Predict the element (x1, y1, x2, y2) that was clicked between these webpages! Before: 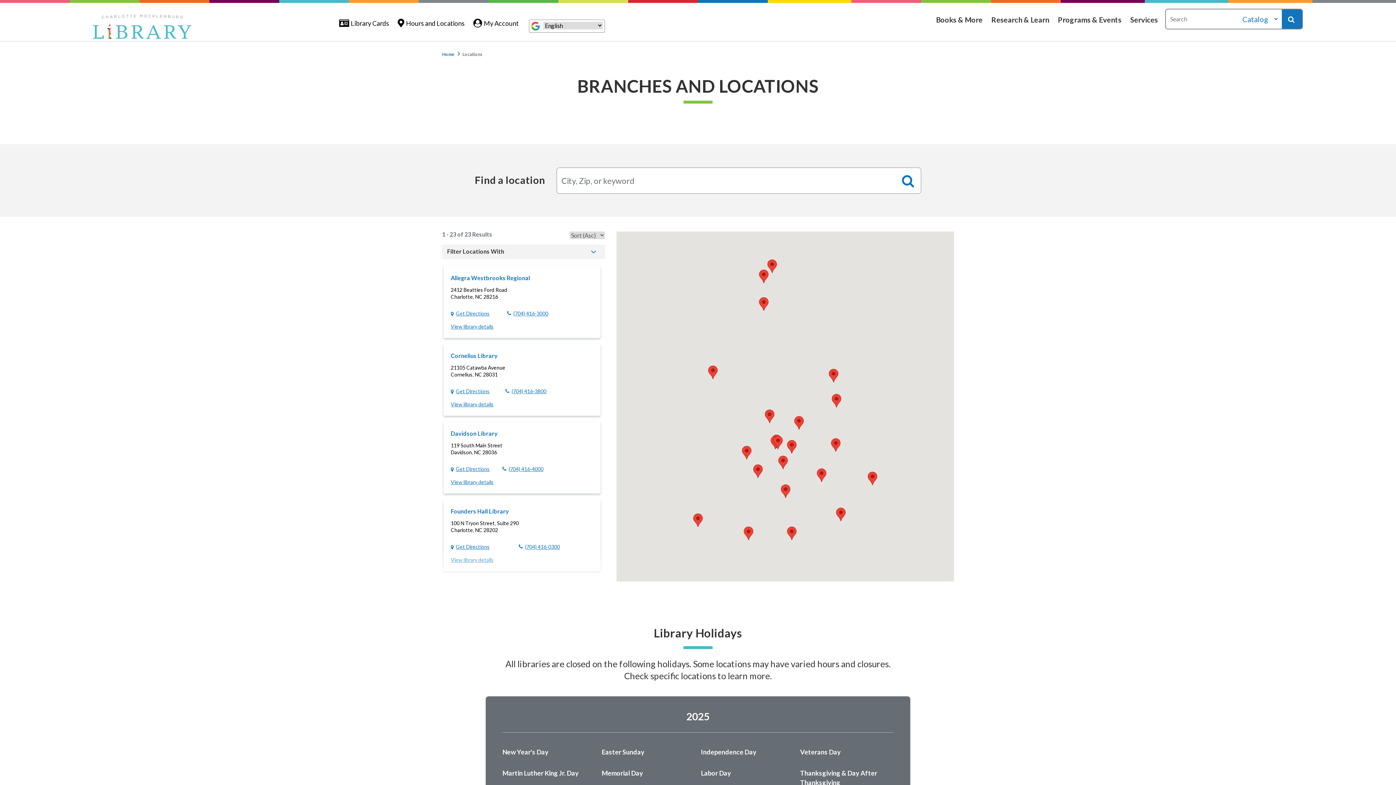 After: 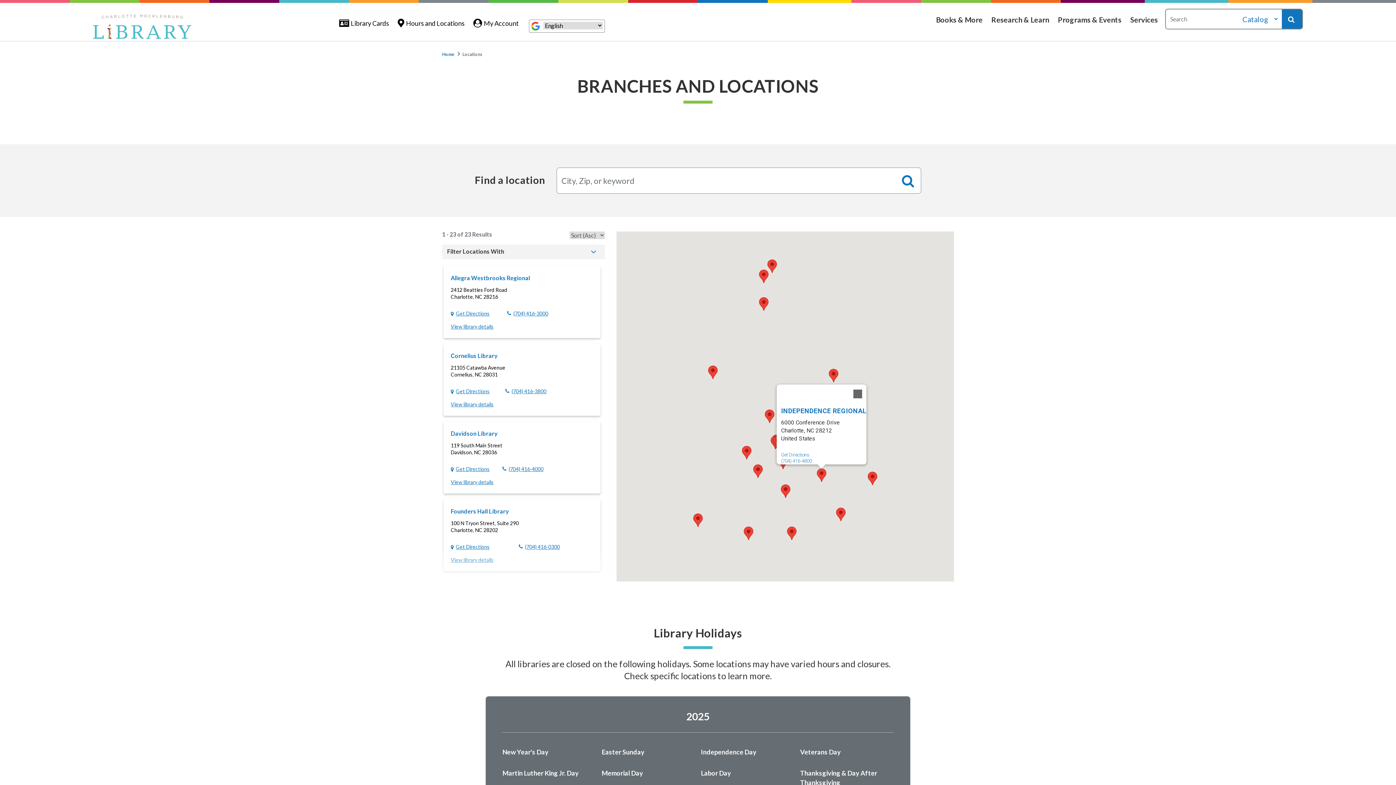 Action: bbox: (817, 468, 826, 482) label: Independence Regional